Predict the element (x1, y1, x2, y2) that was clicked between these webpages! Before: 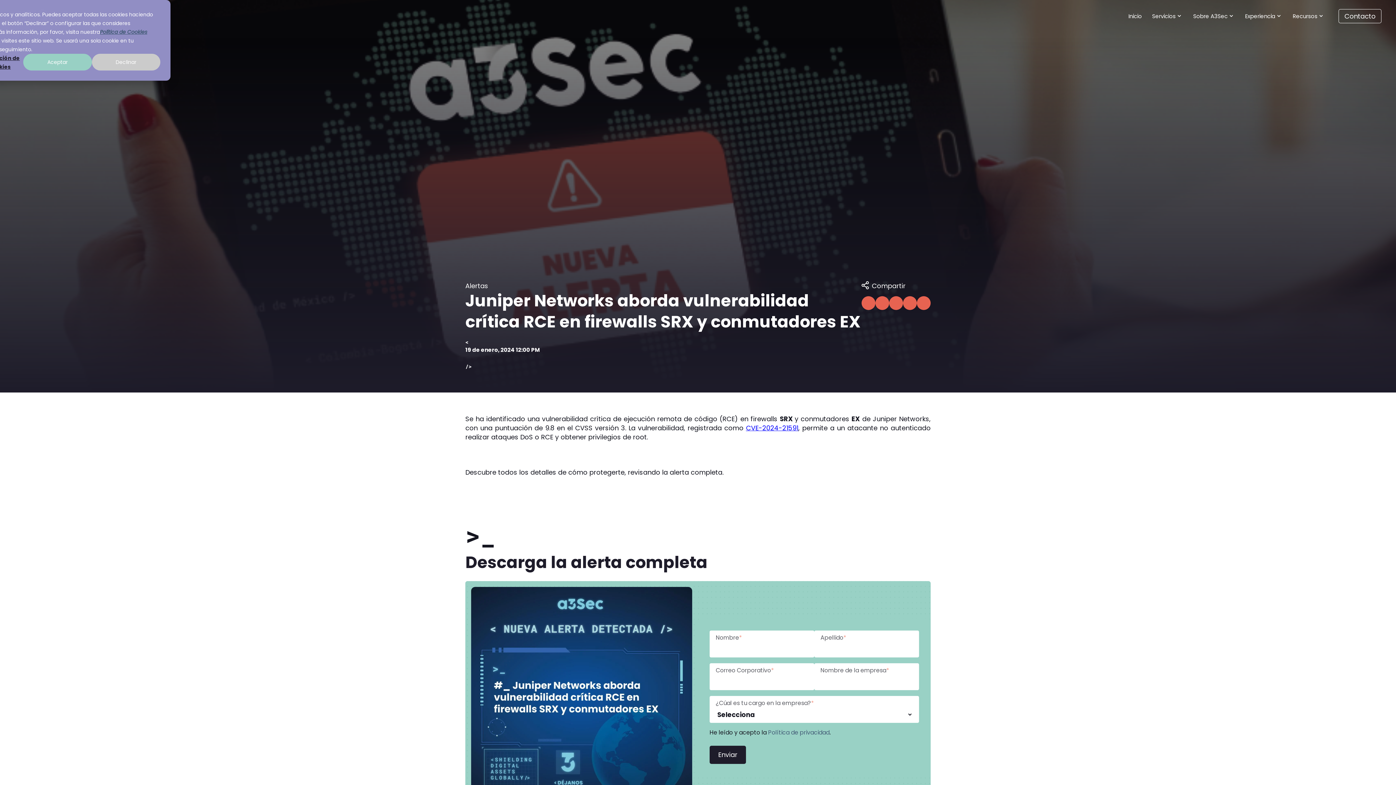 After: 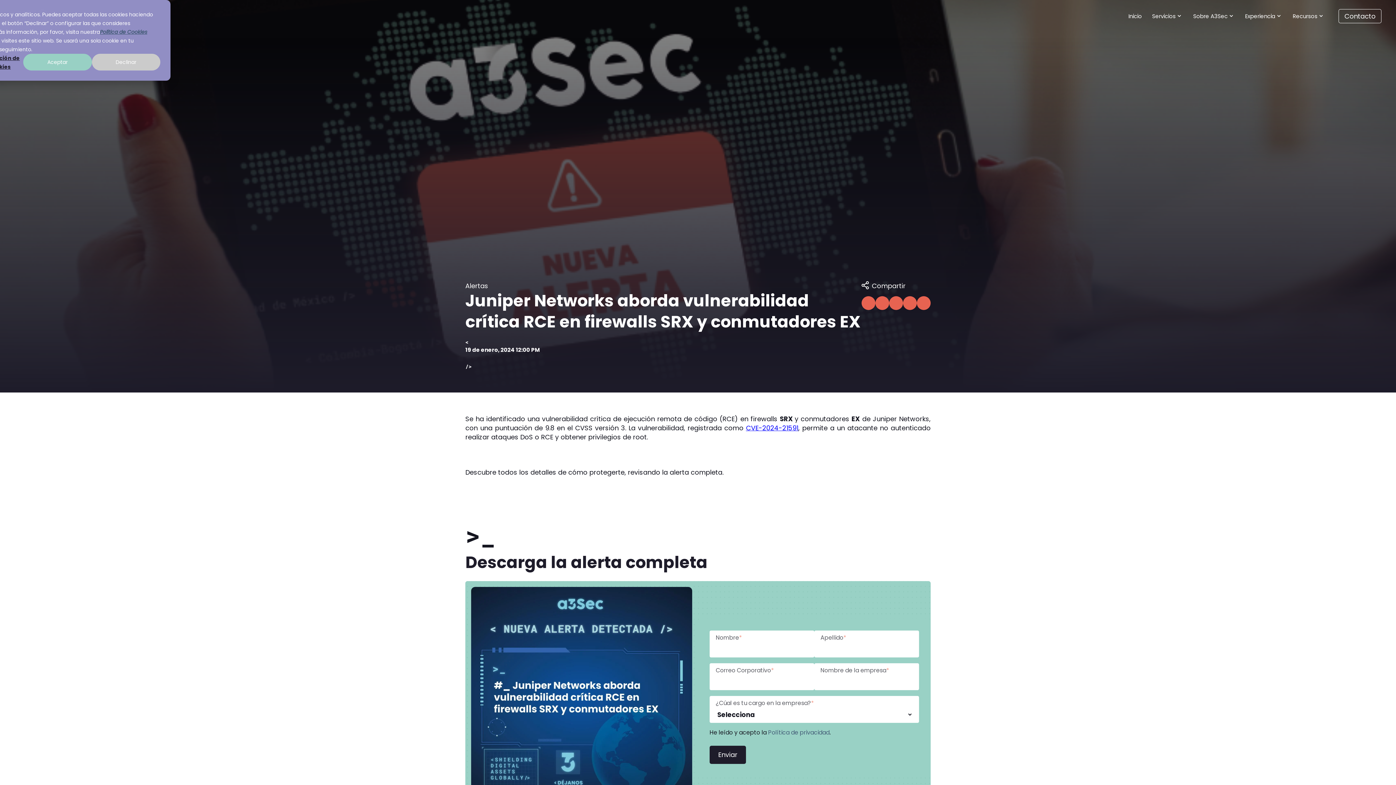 Action: bbox: (1245, 12, 1275, 19) label: Experiencia